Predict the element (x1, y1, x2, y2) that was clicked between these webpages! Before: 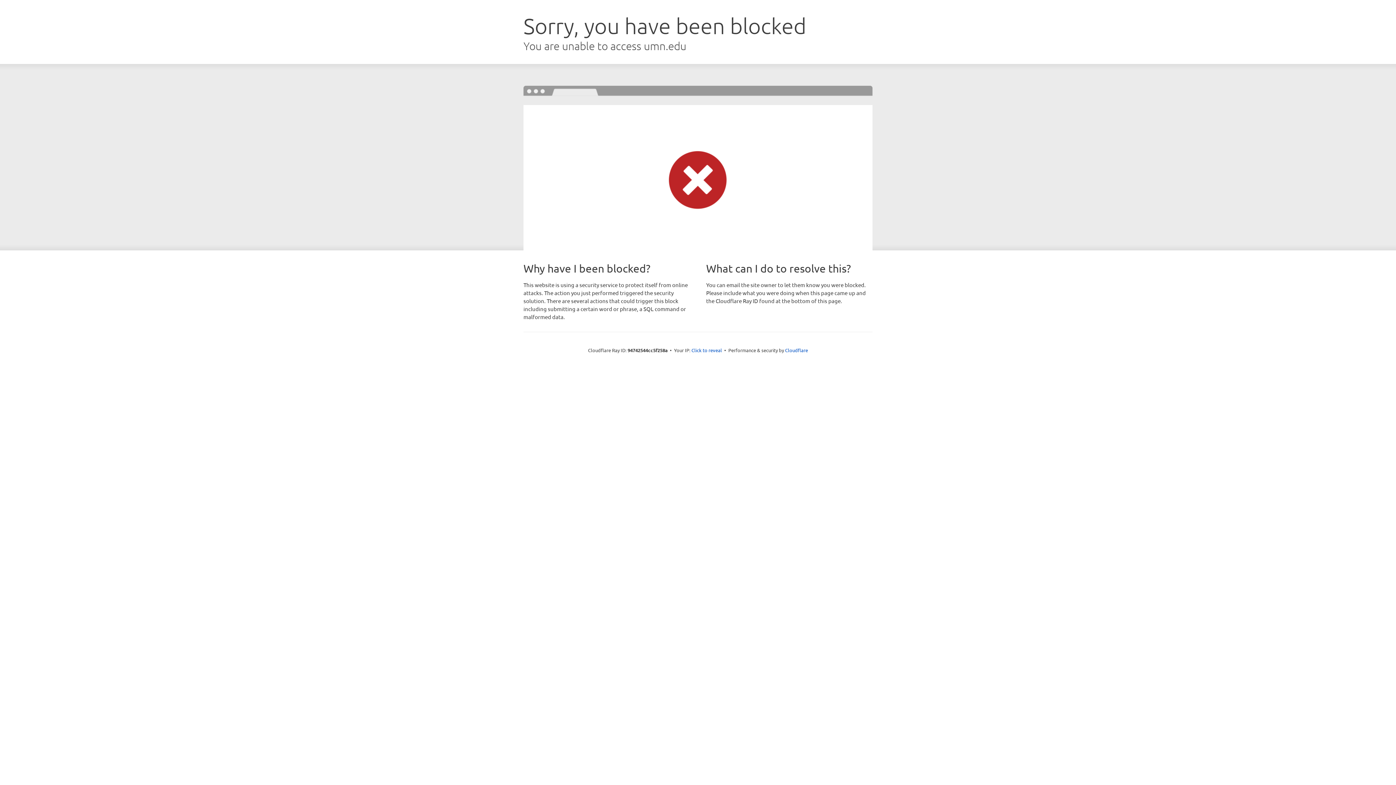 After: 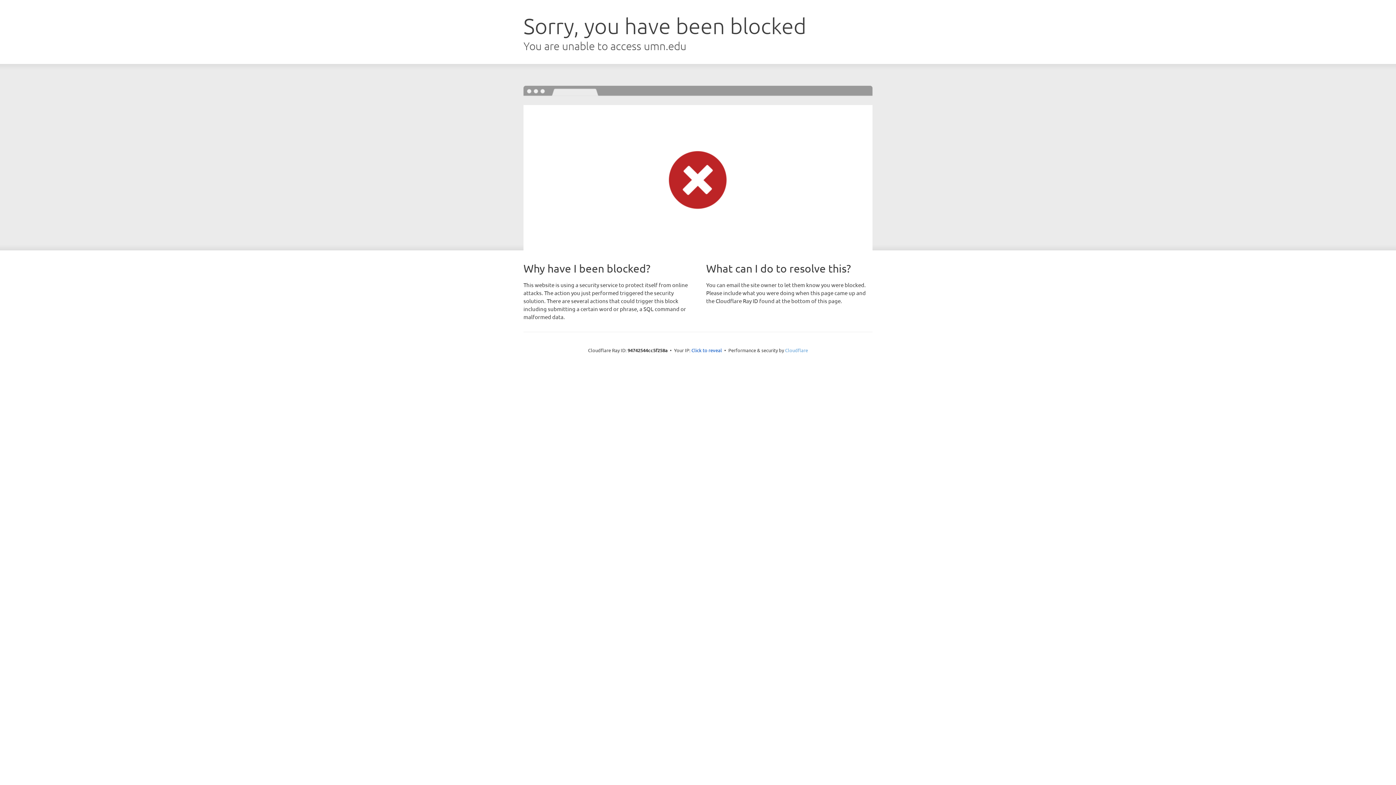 Action: bbox: (785, 347, 808, 353) label: Cloudflare